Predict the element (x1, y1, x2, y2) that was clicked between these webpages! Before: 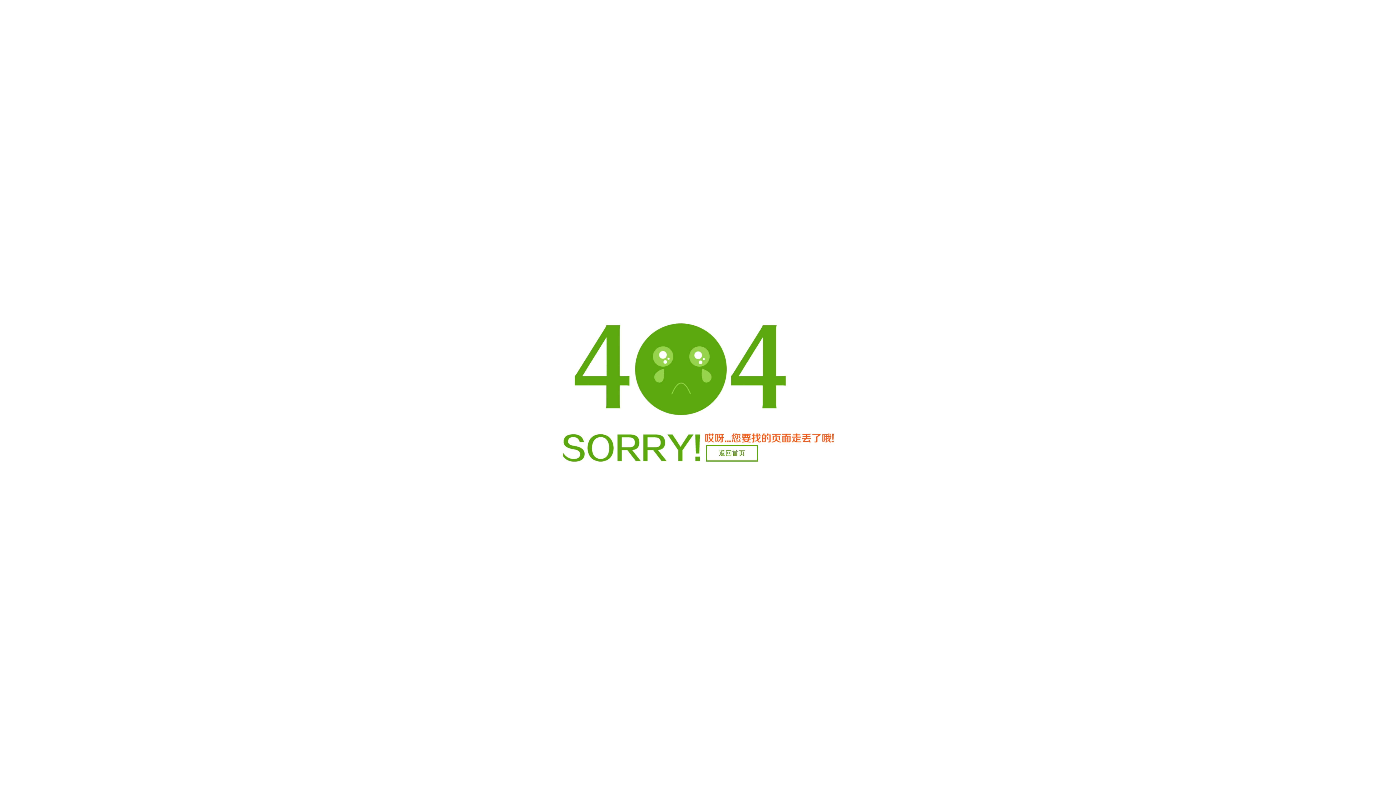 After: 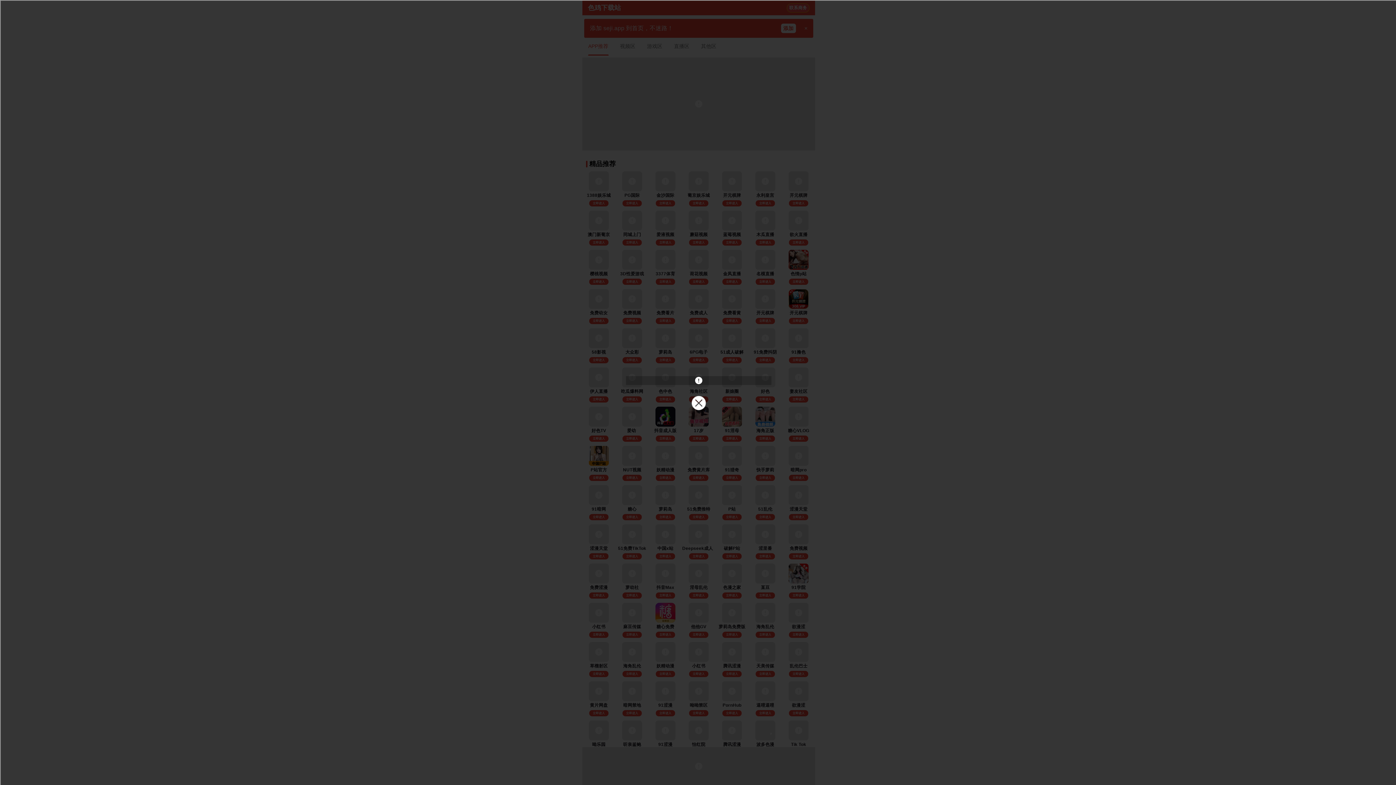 Action: label: 返回首页 bbox: (706, 445, 758, 461)